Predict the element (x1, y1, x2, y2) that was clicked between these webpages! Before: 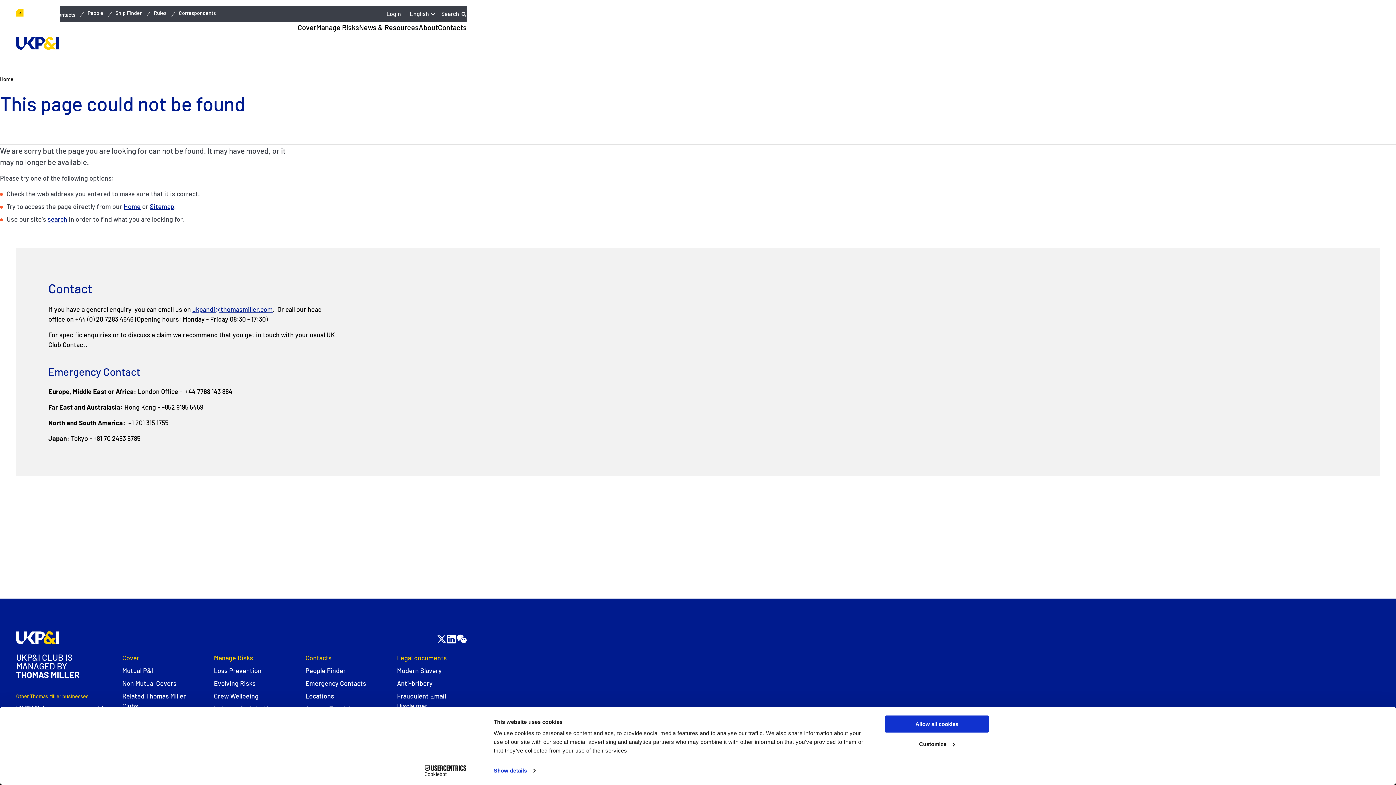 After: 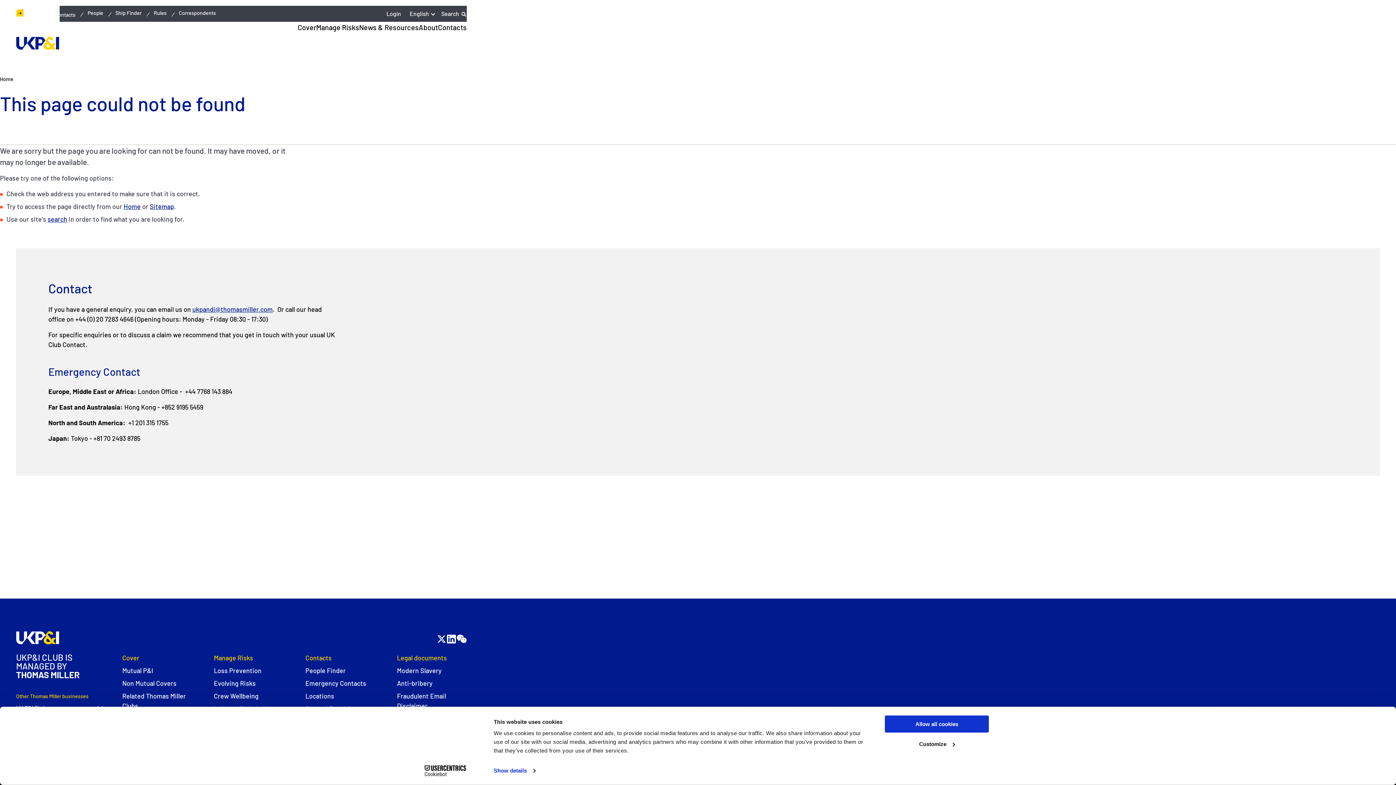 Action: bbox: (413, 765, 477, 776) label: Cookiebot - opens in a new window